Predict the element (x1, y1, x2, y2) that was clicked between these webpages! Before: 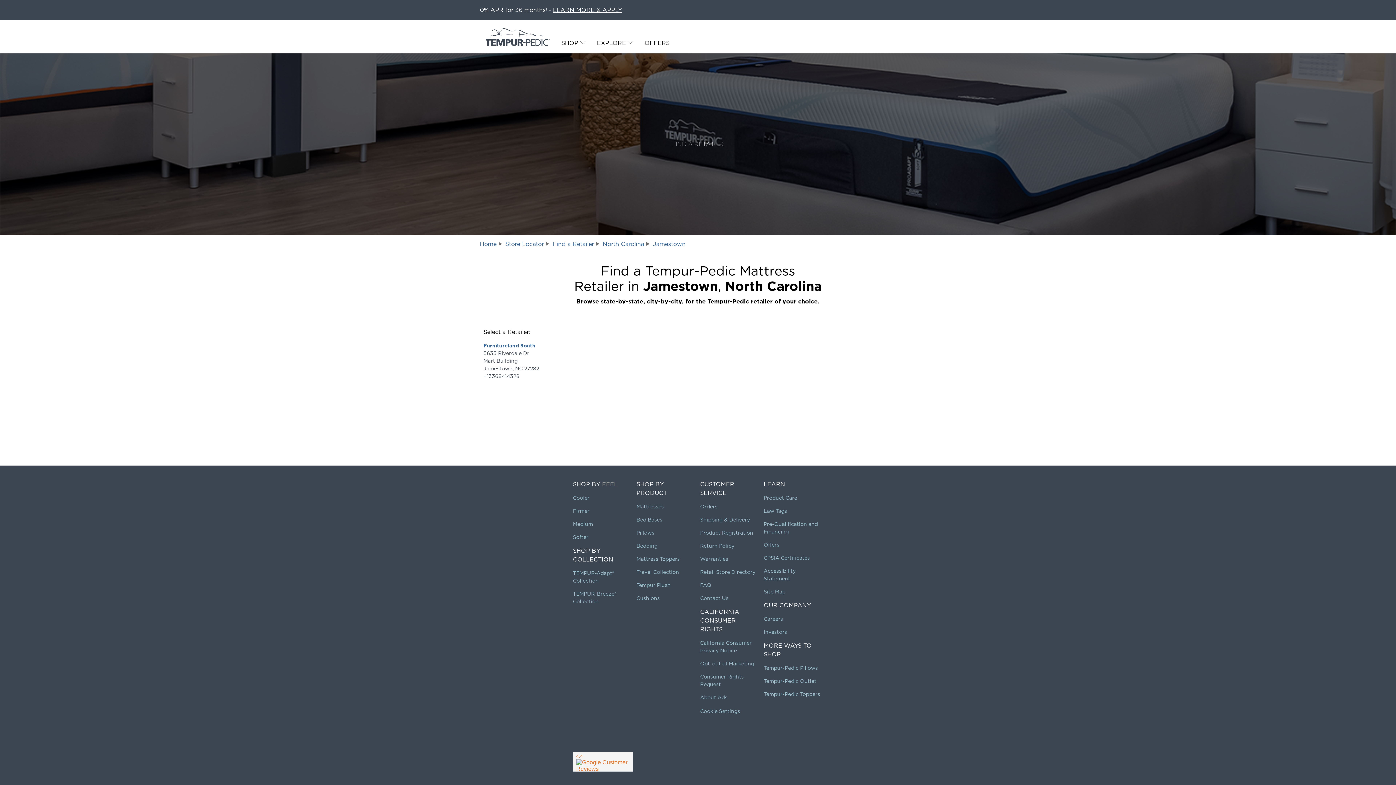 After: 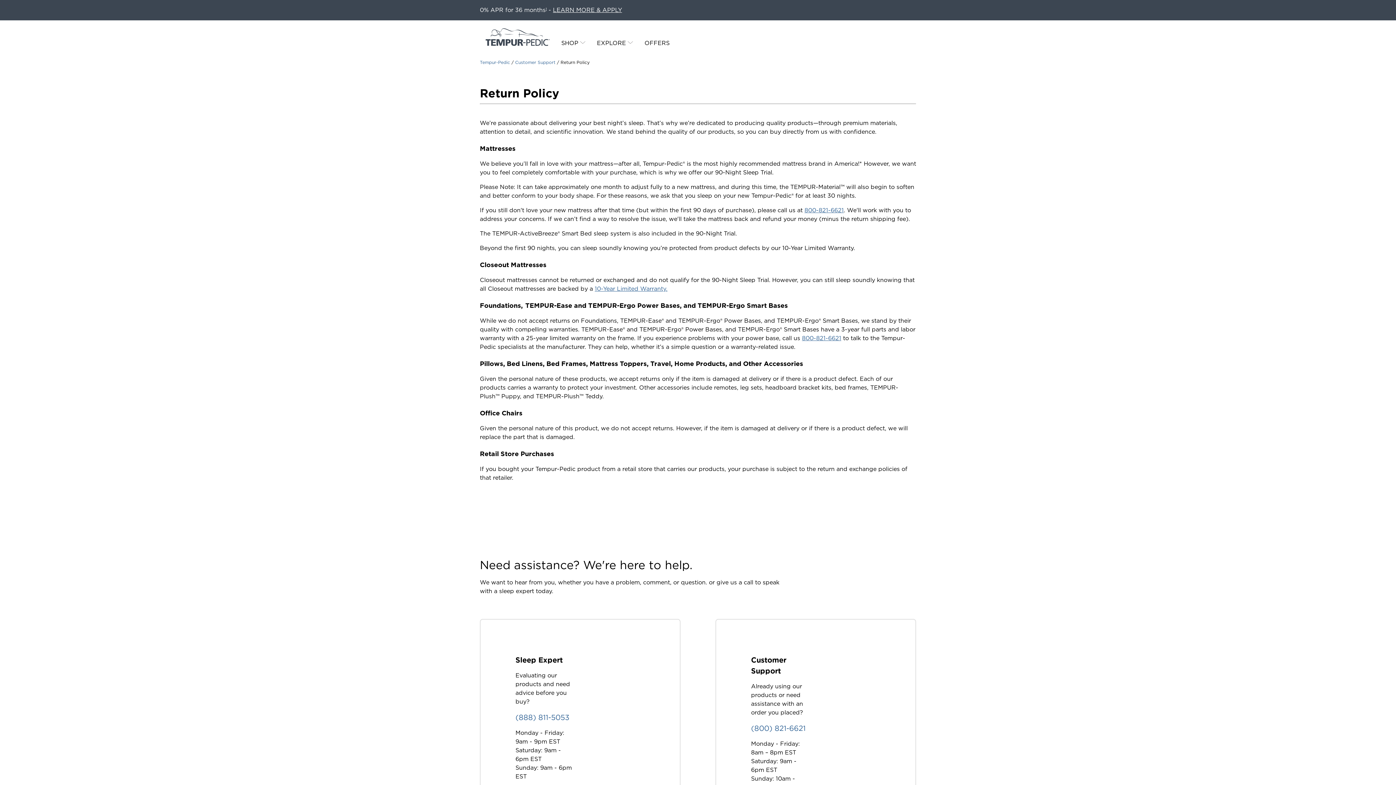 Action: label: Return Policy bbox: (700, 543, 734, 549)